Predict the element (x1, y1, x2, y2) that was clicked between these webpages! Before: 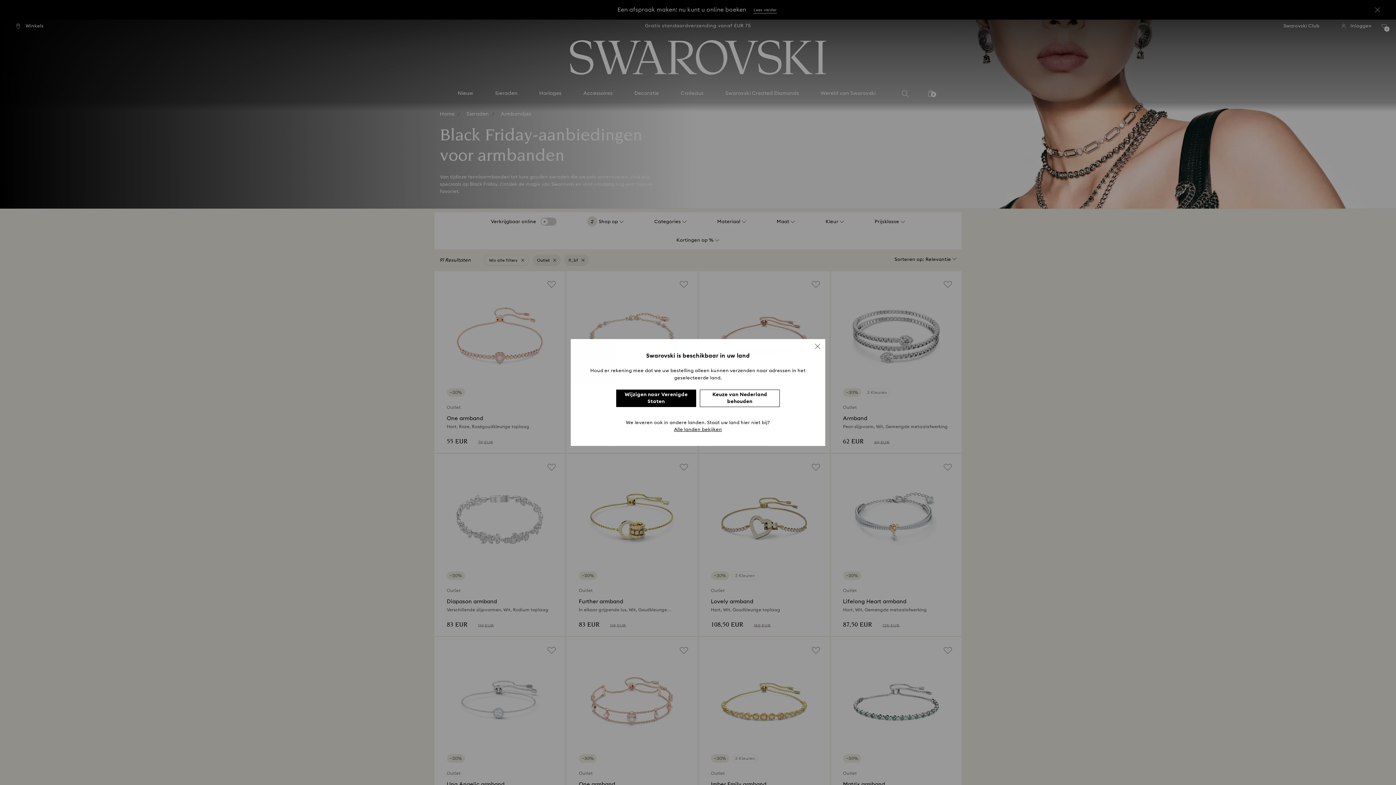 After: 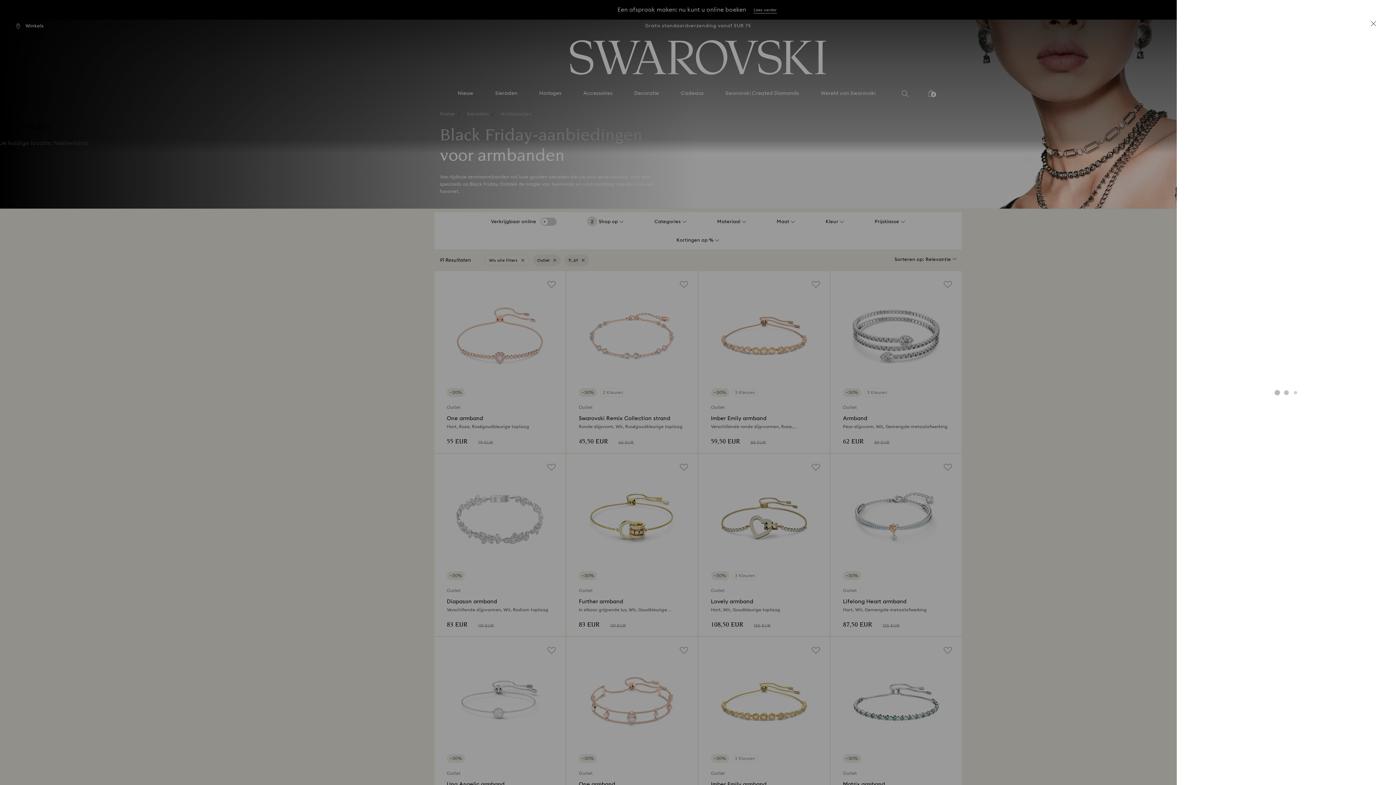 Action: label: Alle landen bekijken bbox: (674, 427, 722, 433)